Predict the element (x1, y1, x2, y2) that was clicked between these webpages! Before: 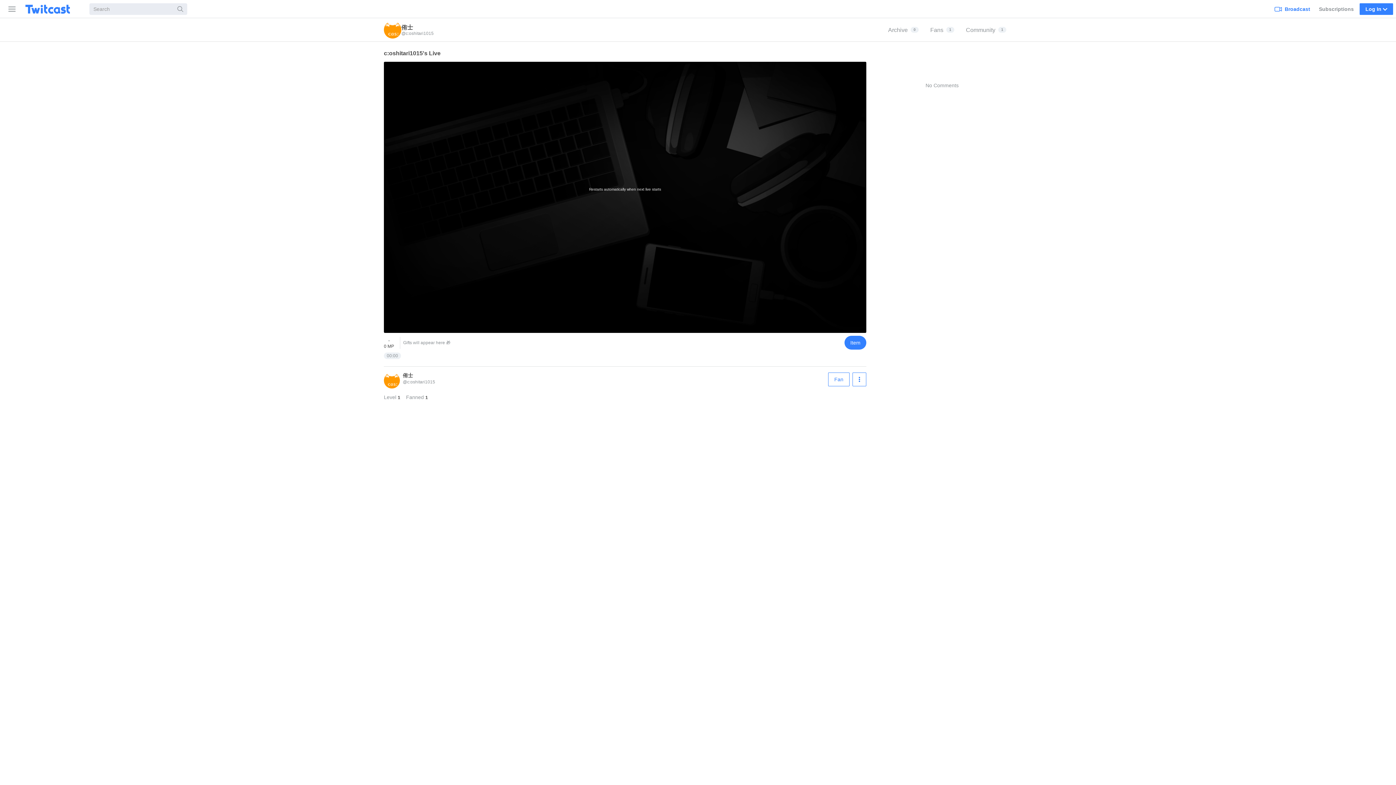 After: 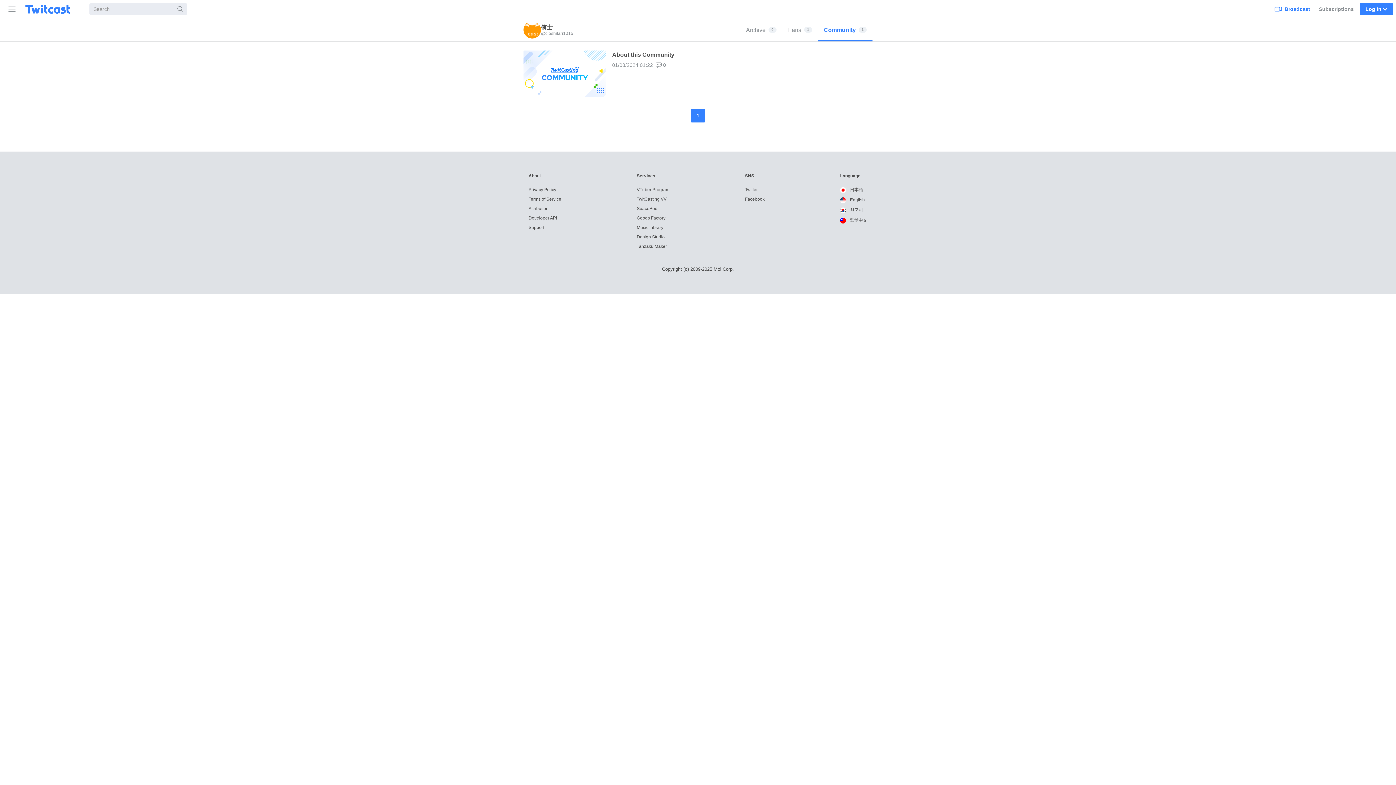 Action: bbox: (960, 18, 1012, 41) label: Community
1